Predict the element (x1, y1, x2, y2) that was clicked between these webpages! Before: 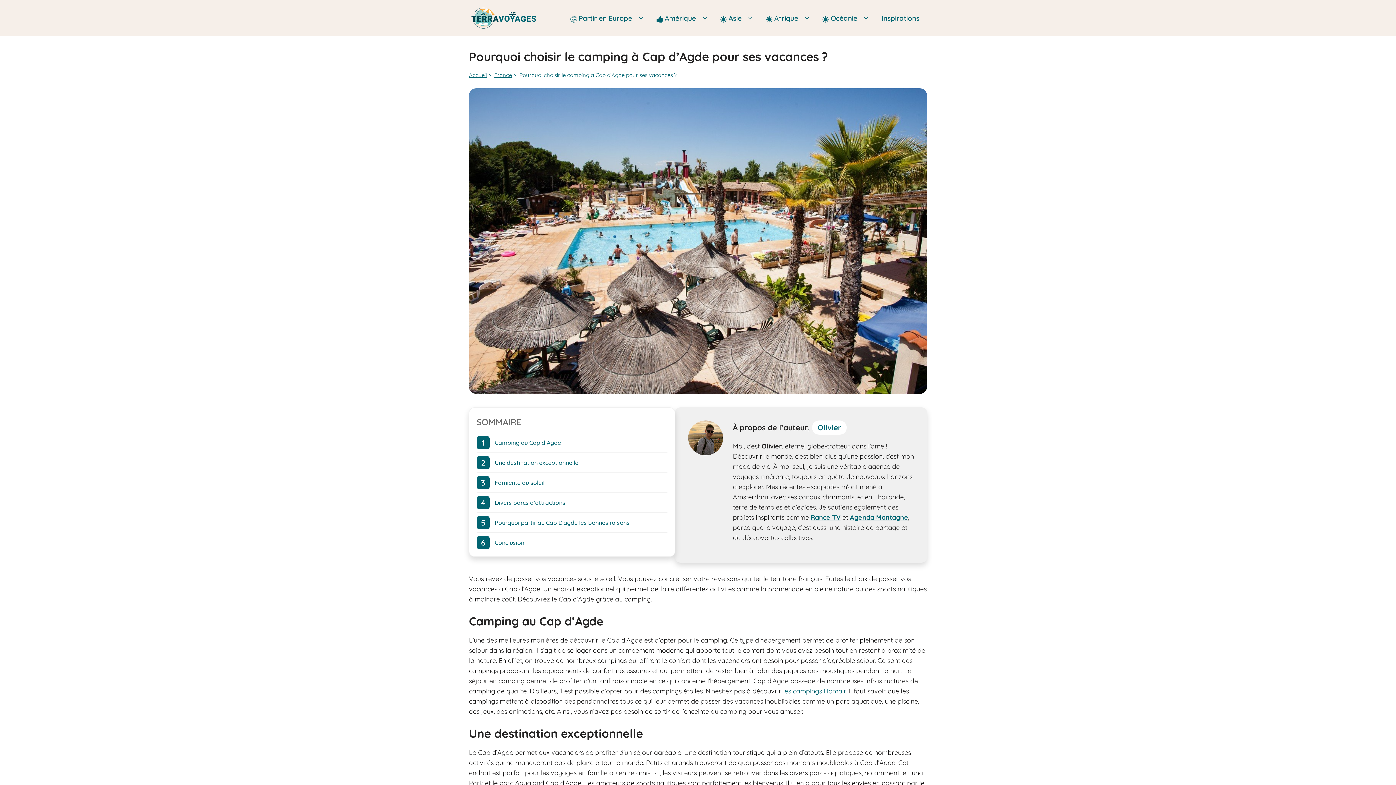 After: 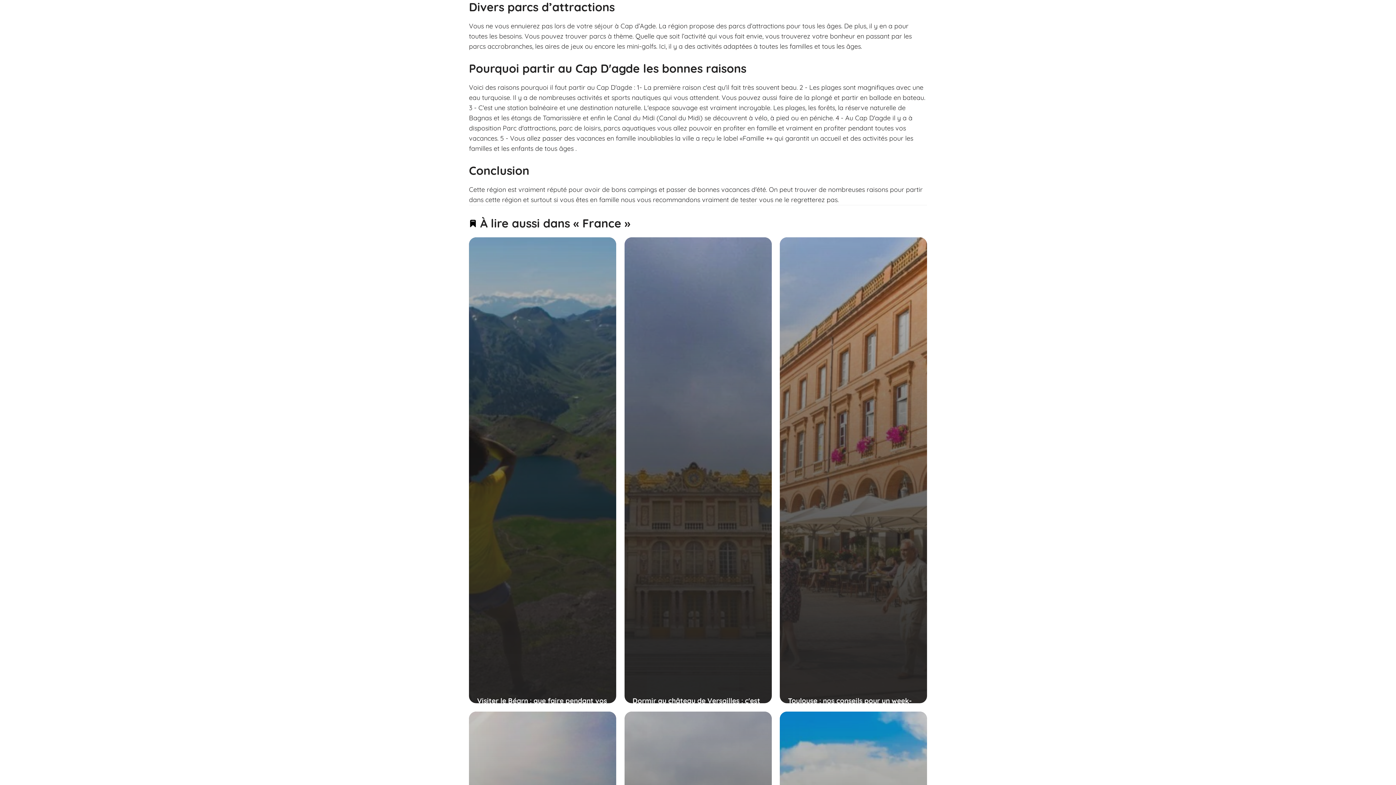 Action: bbox: (494, 498, 667, 507) label: Divers parcs d’attractions